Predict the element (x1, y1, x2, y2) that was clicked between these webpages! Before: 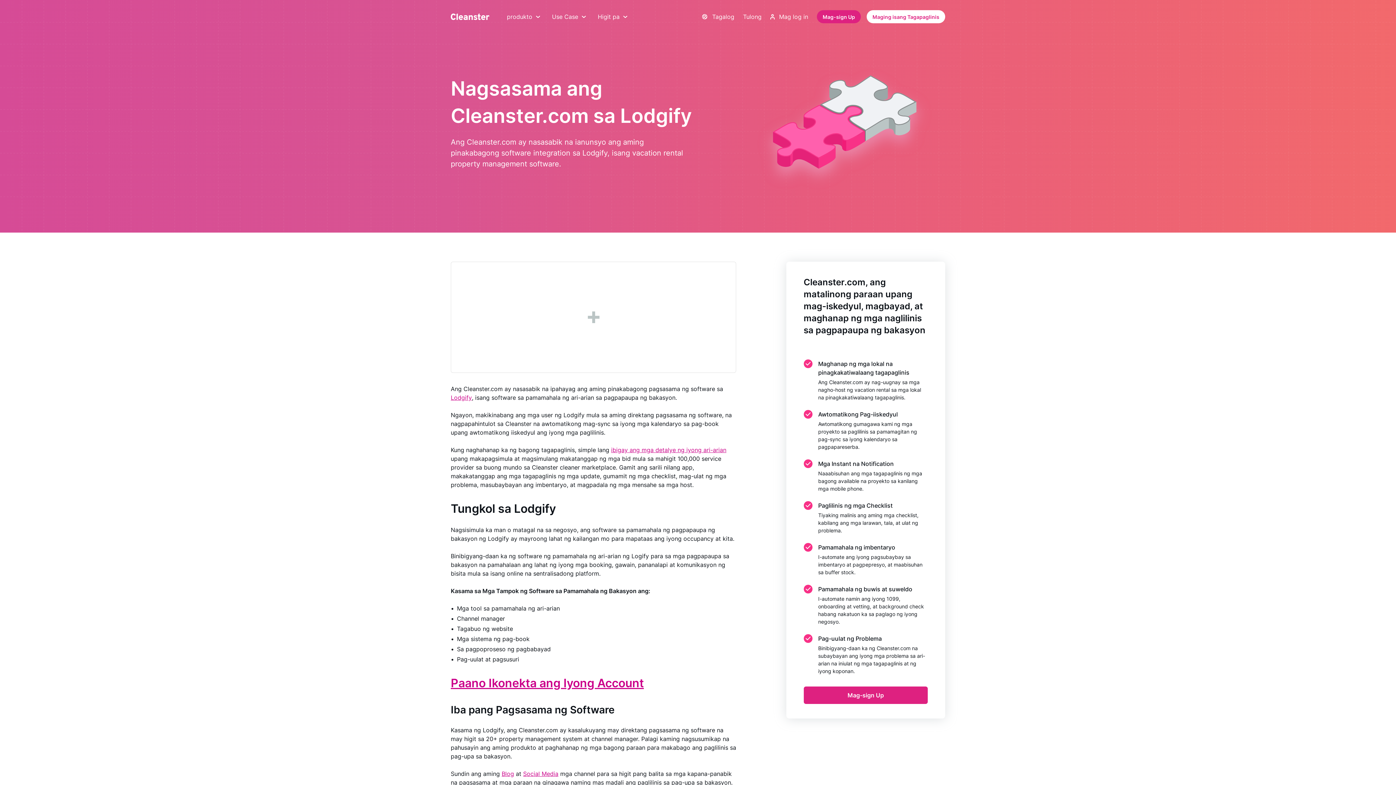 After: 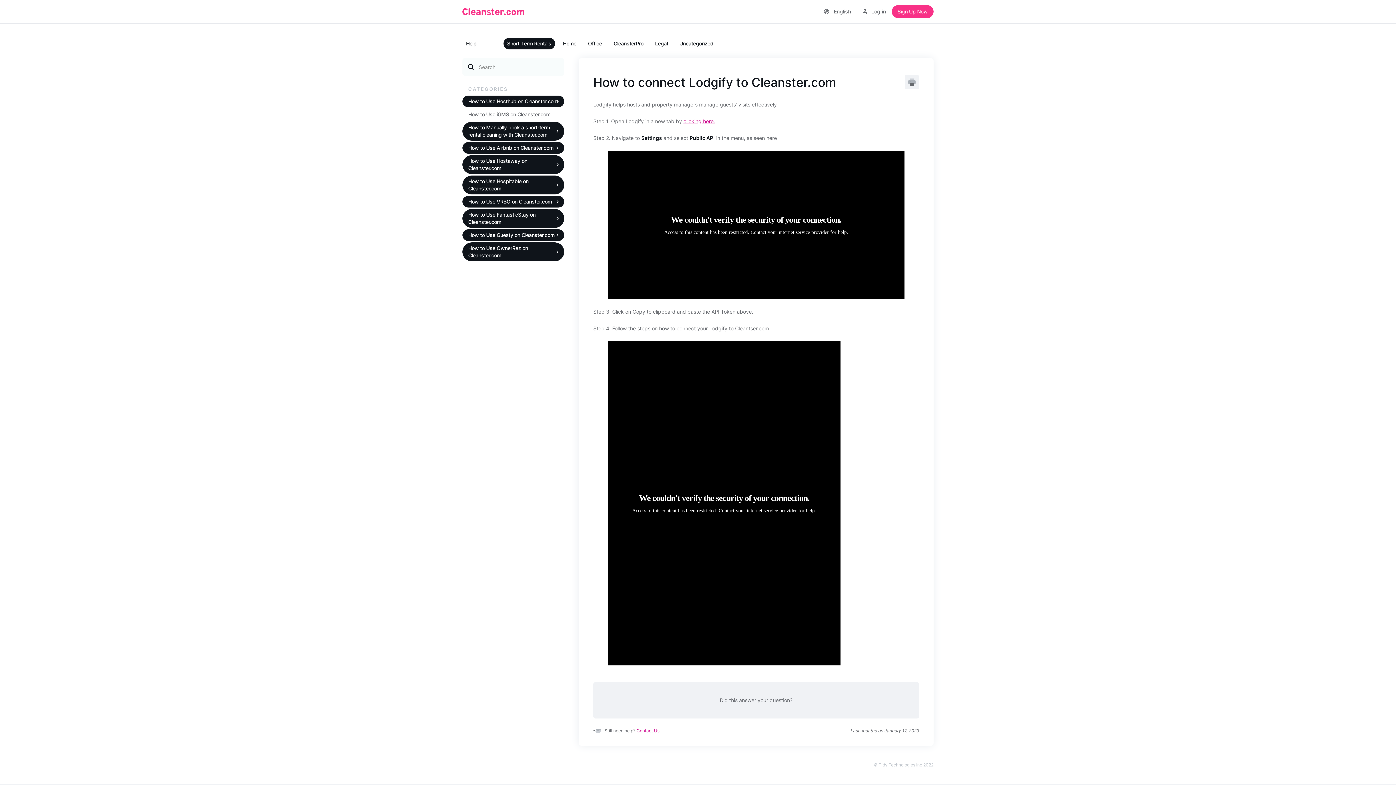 Action: label: Paano Ikonekta ang Iyong Account bbox: (450, 675, 644, 691)